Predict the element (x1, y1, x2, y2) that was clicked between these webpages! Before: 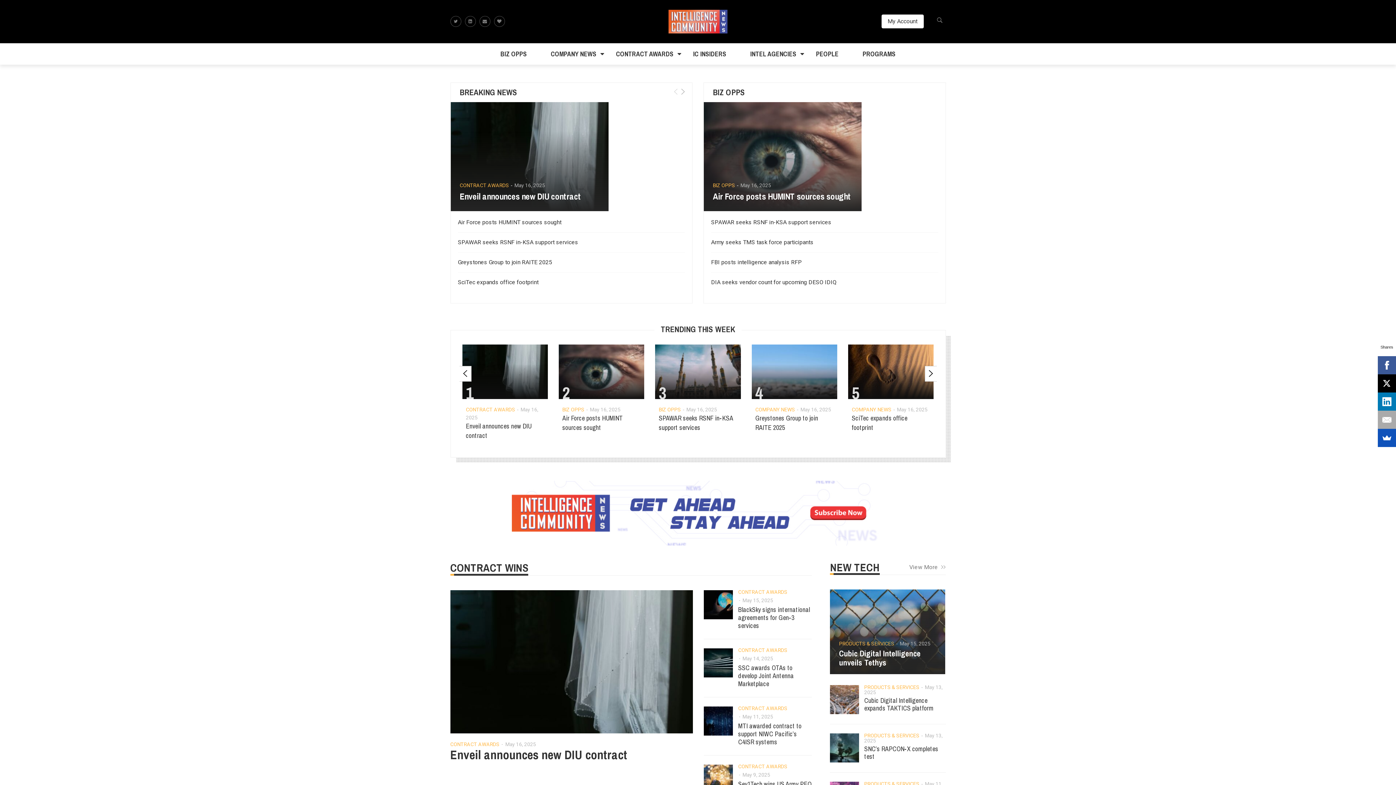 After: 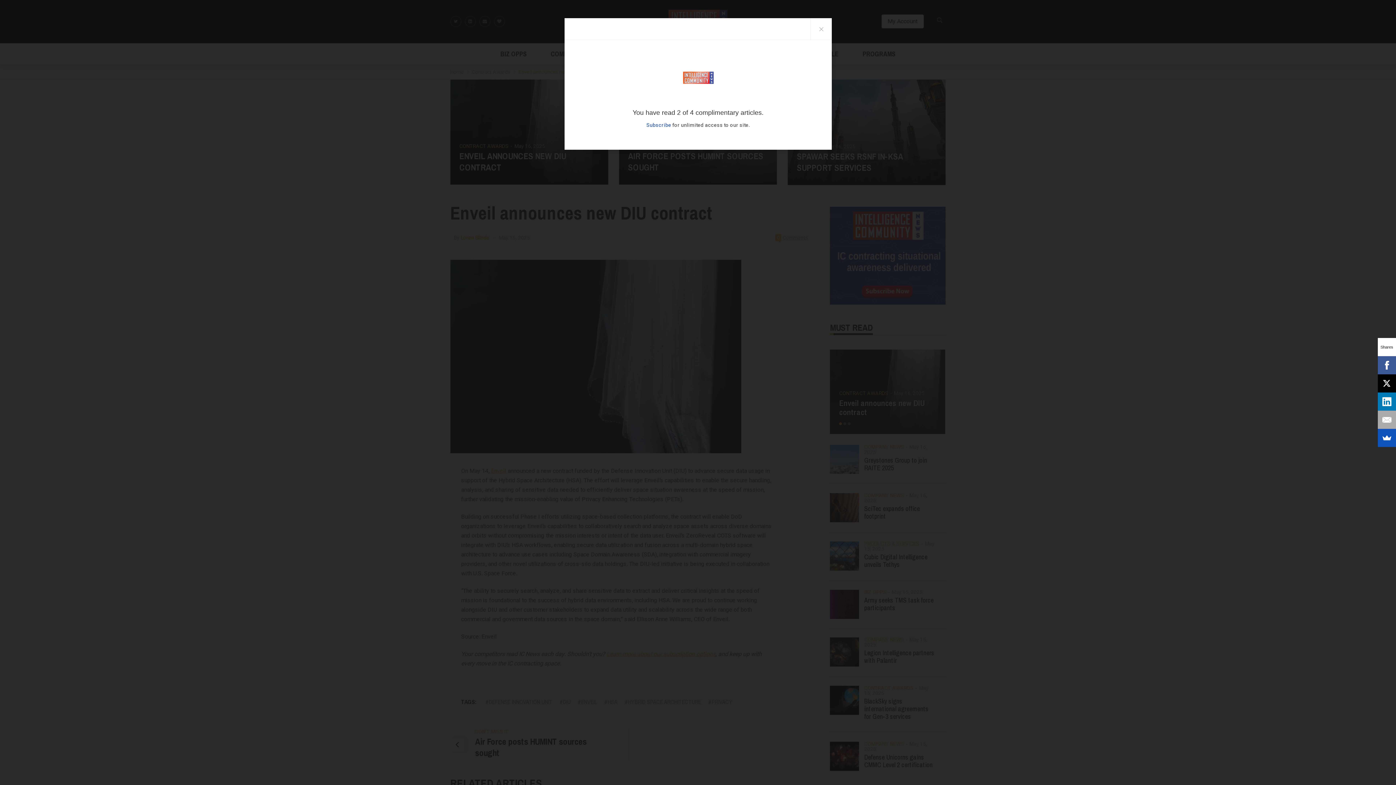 Action: bbox: (462, 344, 547, 399)